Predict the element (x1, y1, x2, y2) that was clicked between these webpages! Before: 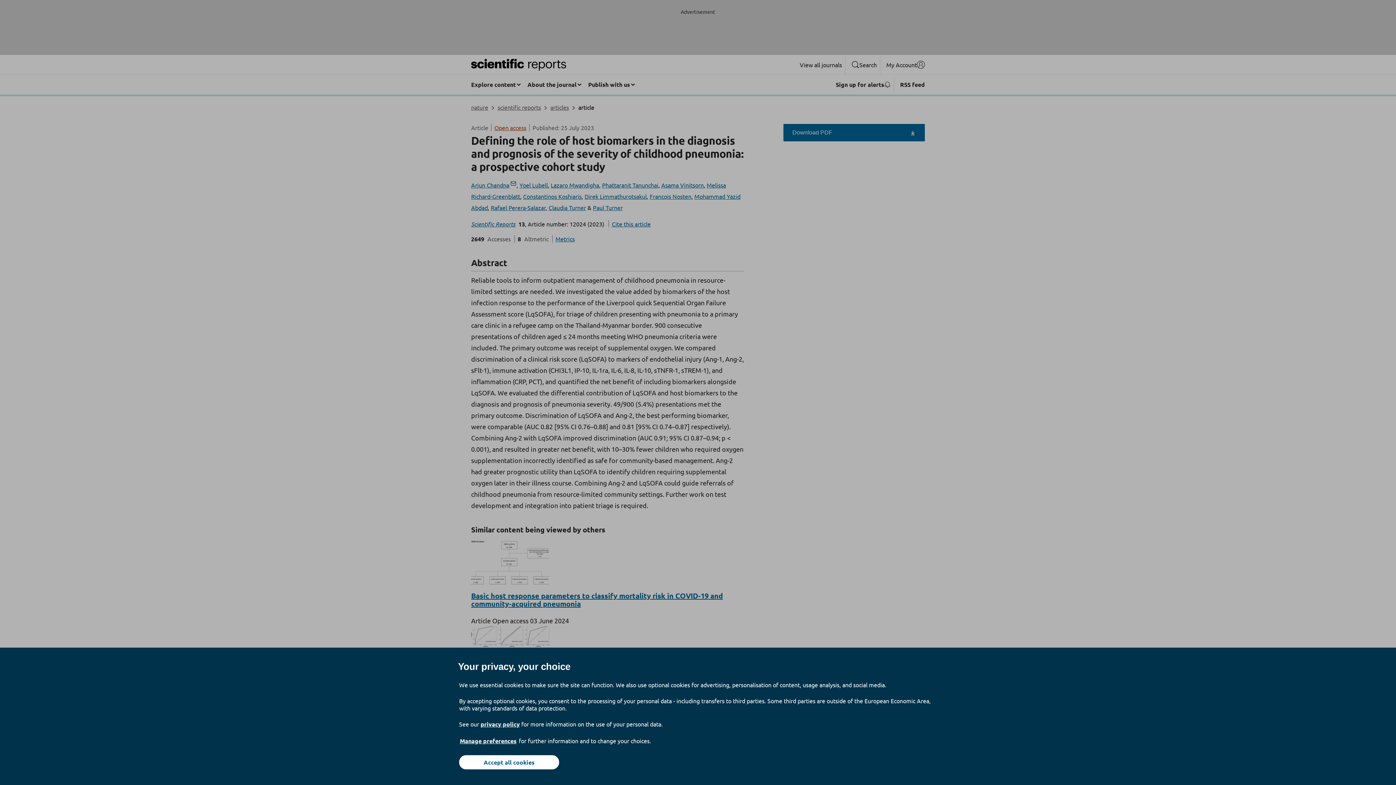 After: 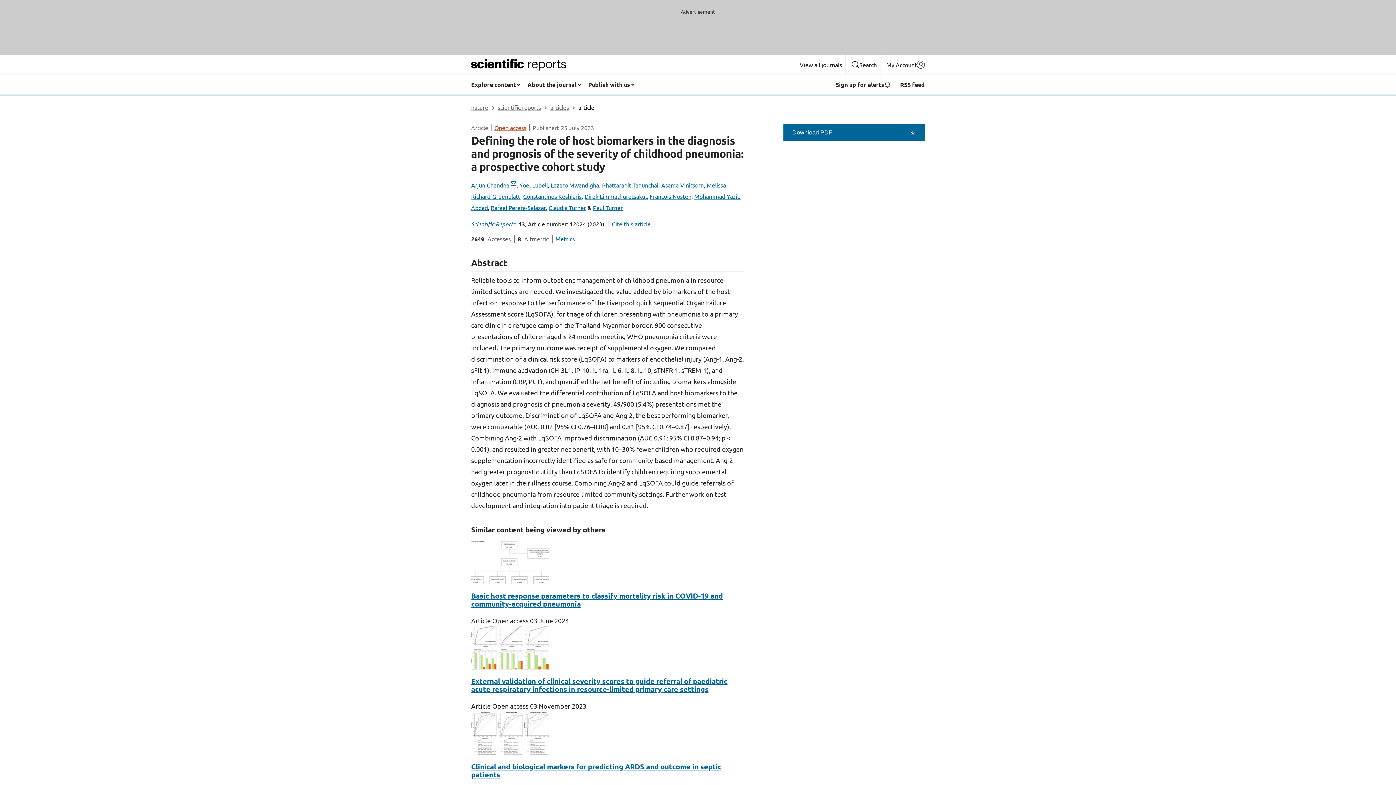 Action: bbox: (459, 755, 559, 769) label: Accept all cookies